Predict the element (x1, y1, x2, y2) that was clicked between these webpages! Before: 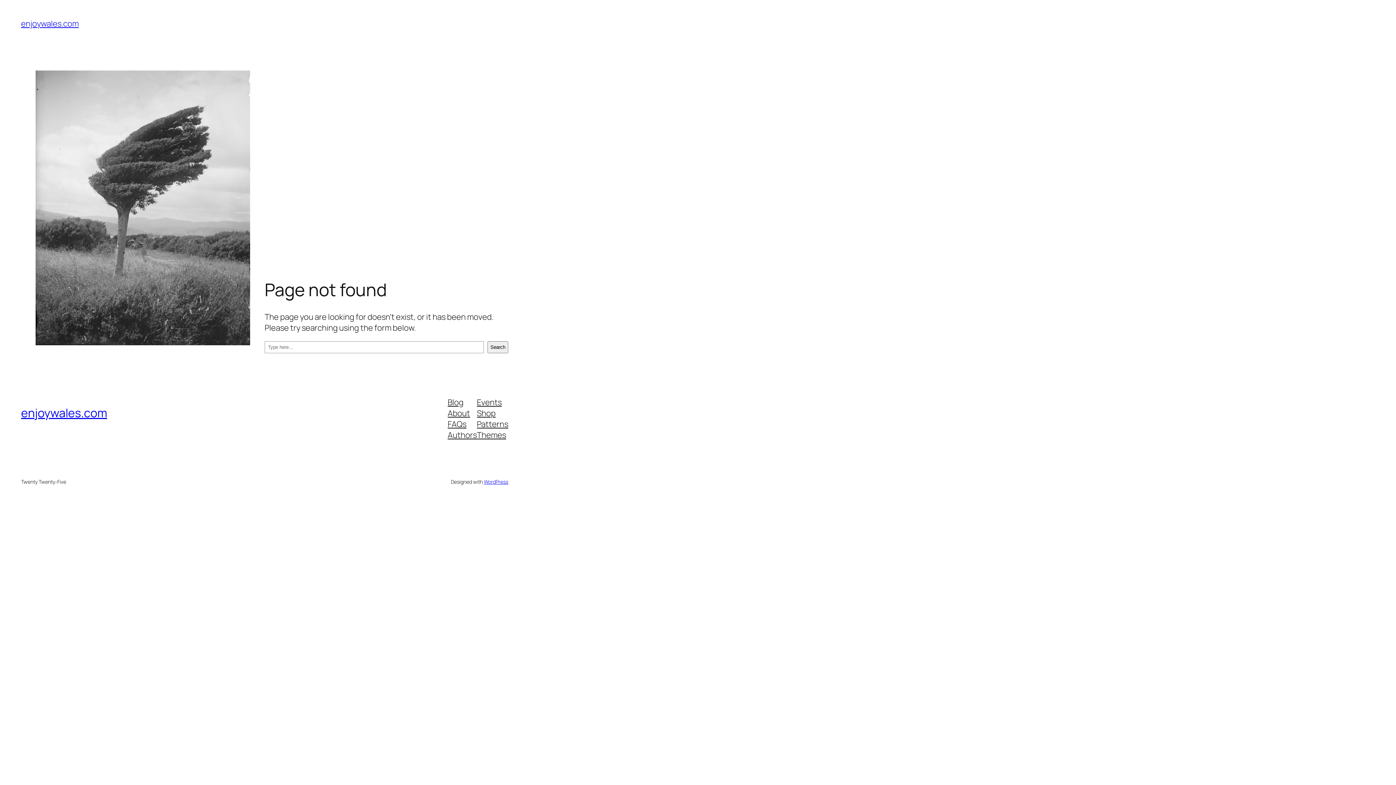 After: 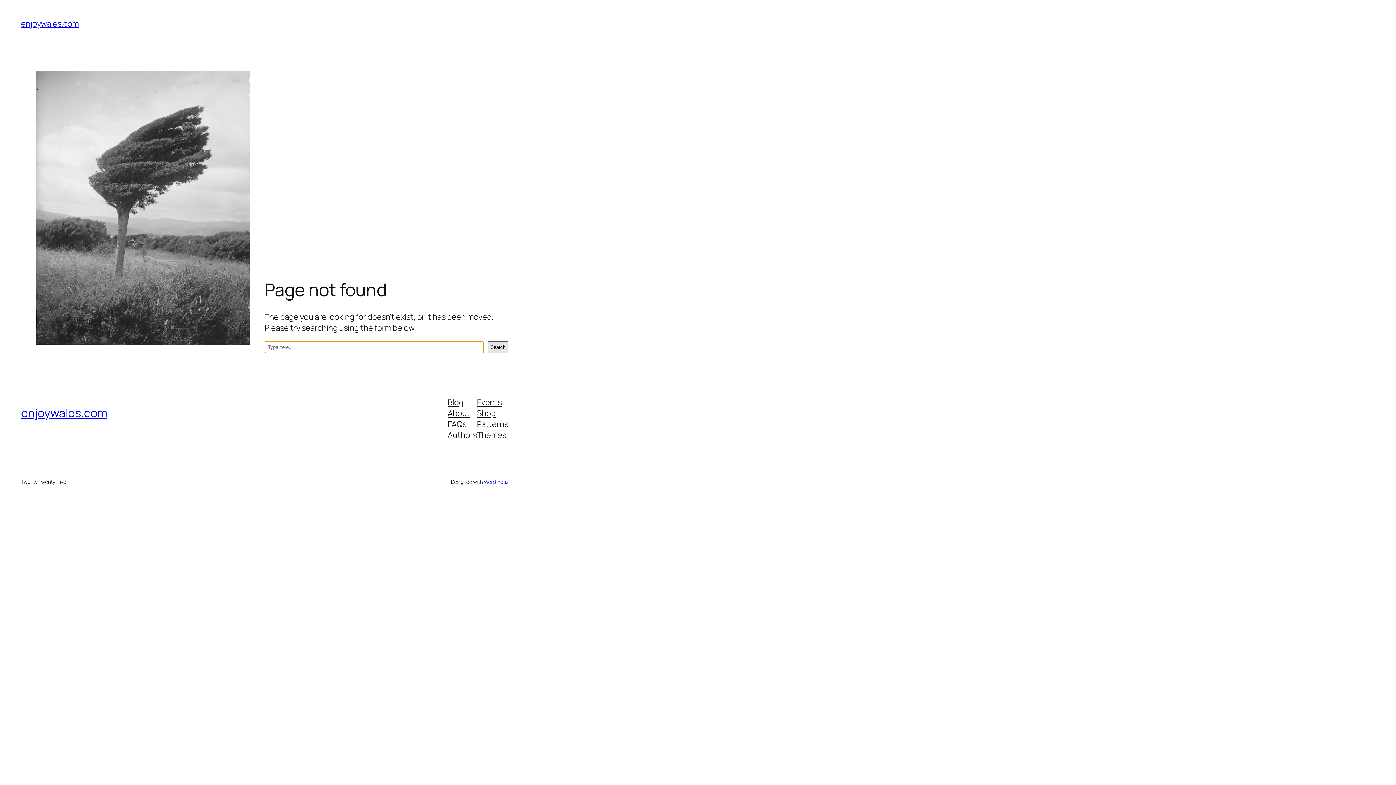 Action: bbox: (487, 341, 508, 353) label: Search